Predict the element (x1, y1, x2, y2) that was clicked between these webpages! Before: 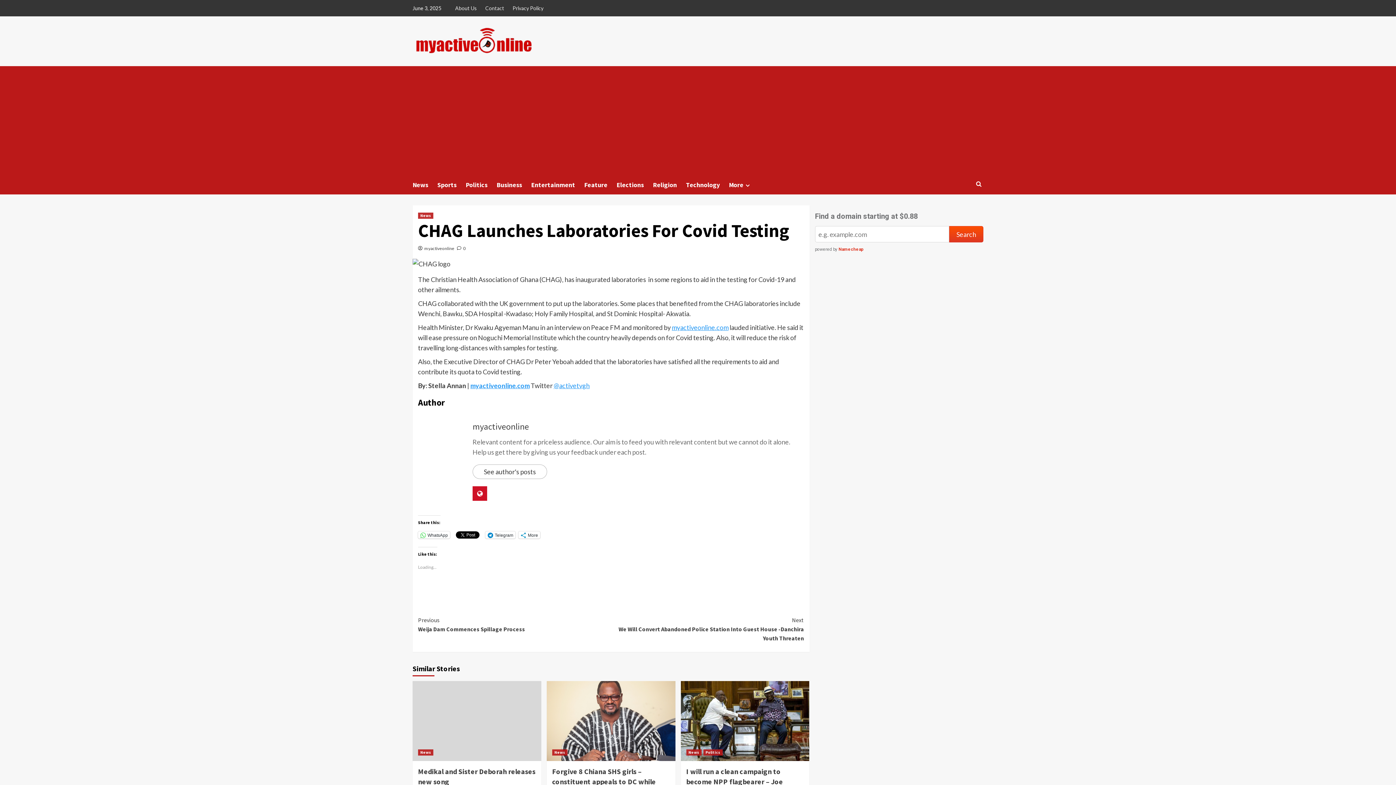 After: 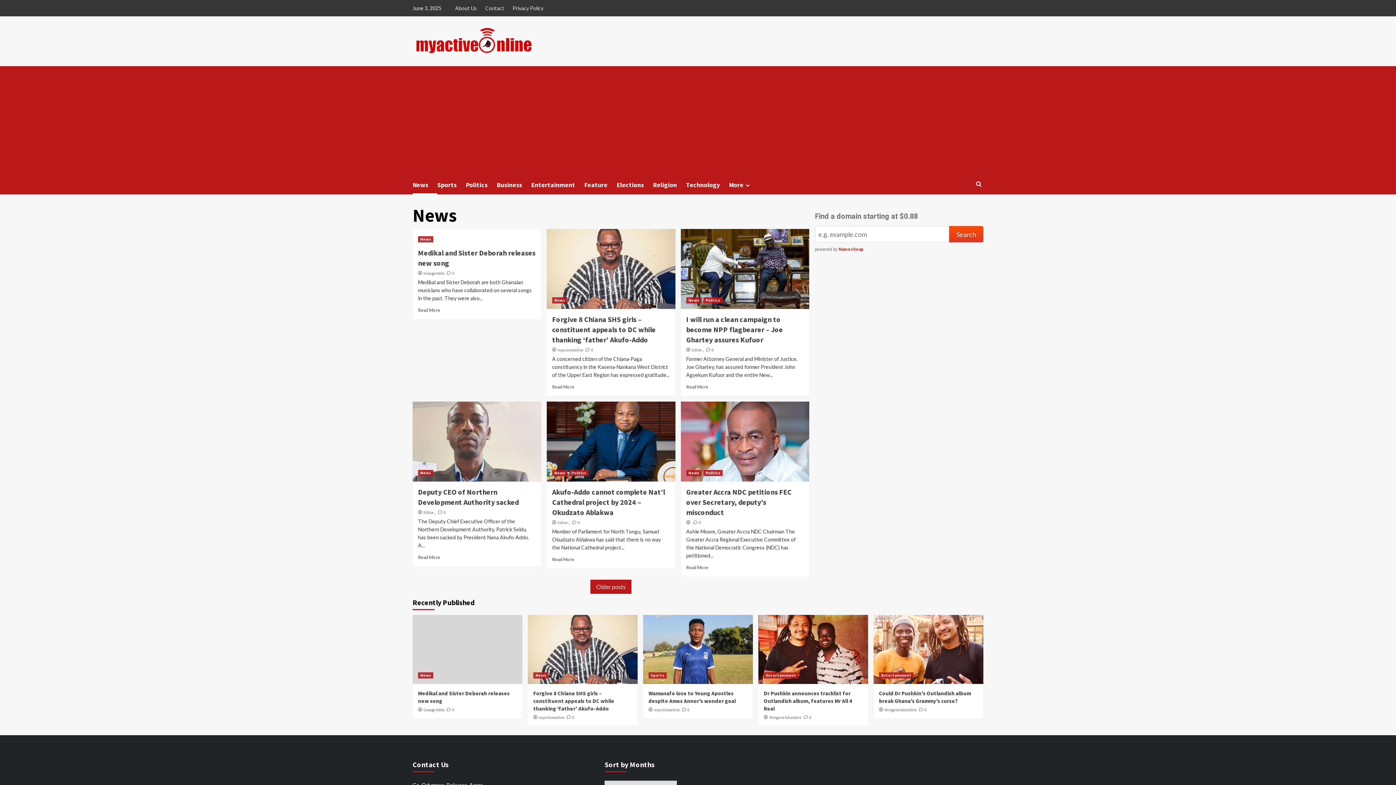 Action: label: News bbox: (418, 212, 433, 218)